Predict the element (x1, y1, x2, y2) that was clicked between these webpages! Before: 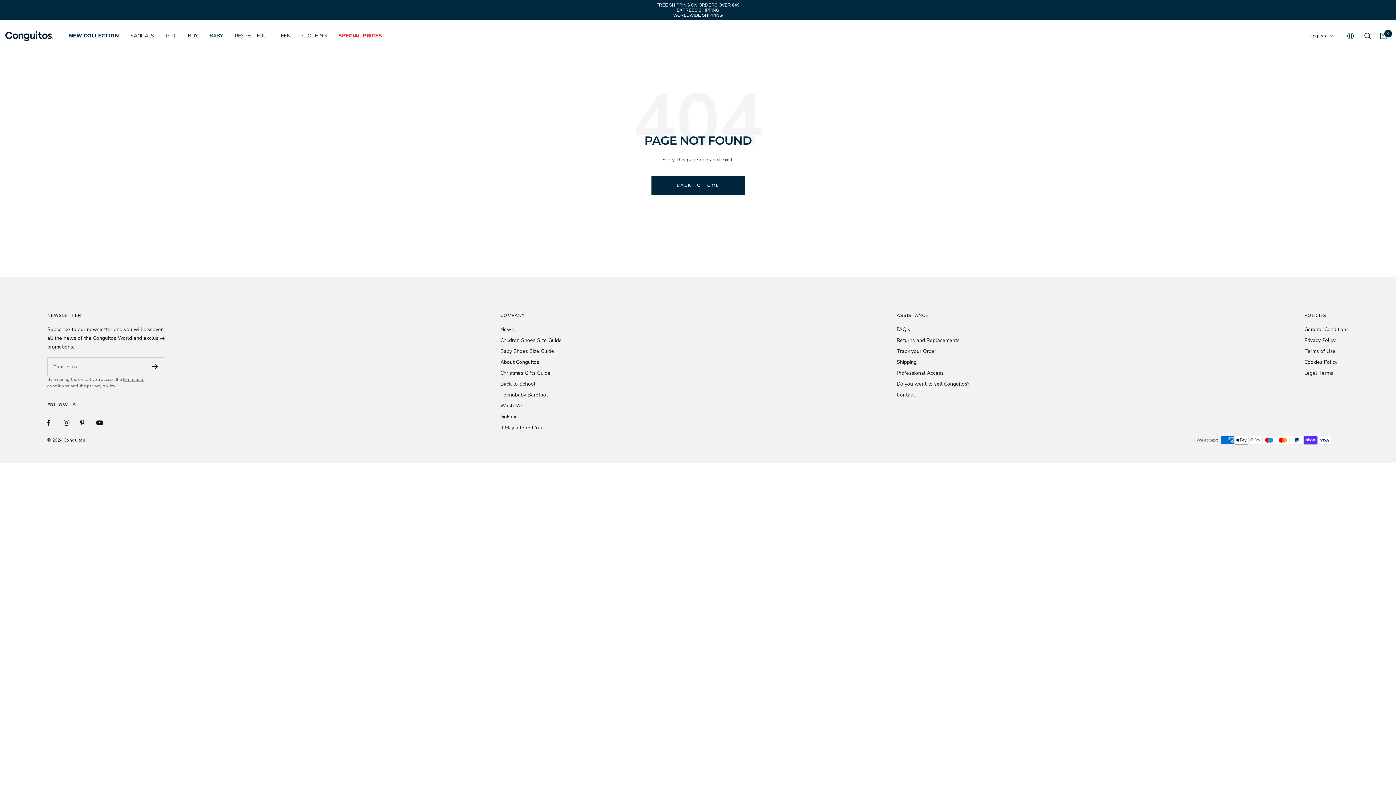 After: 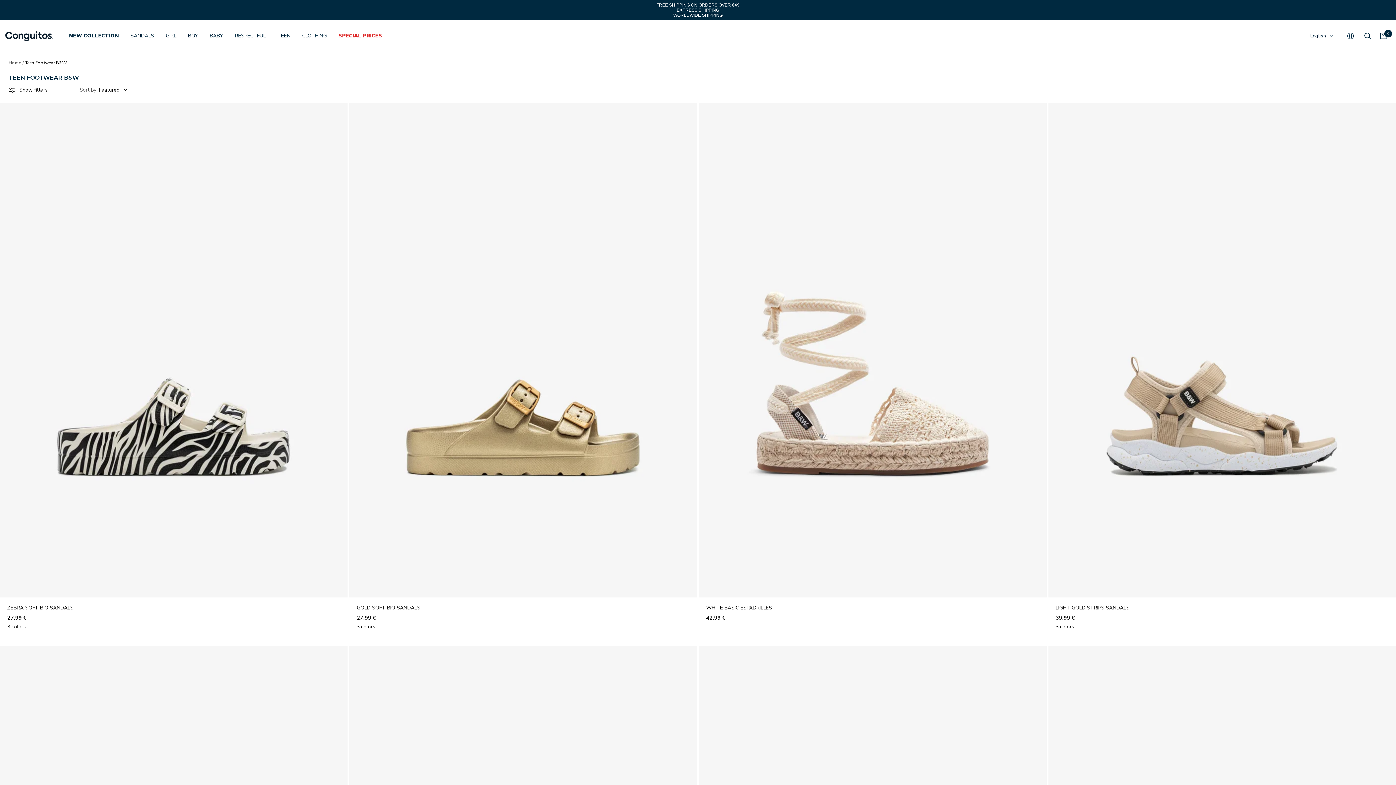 Action: bbox: (277, 31, 290, 40) label: TEEN